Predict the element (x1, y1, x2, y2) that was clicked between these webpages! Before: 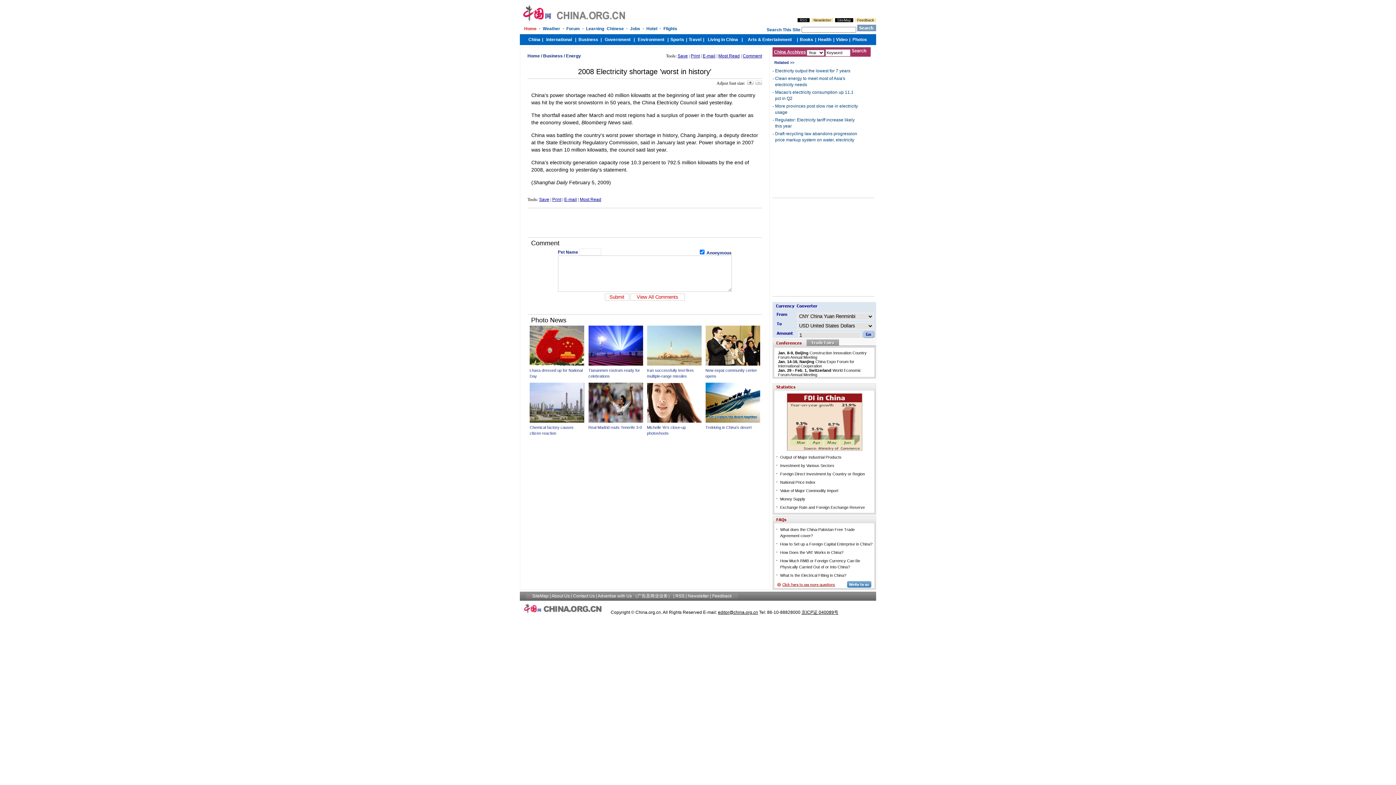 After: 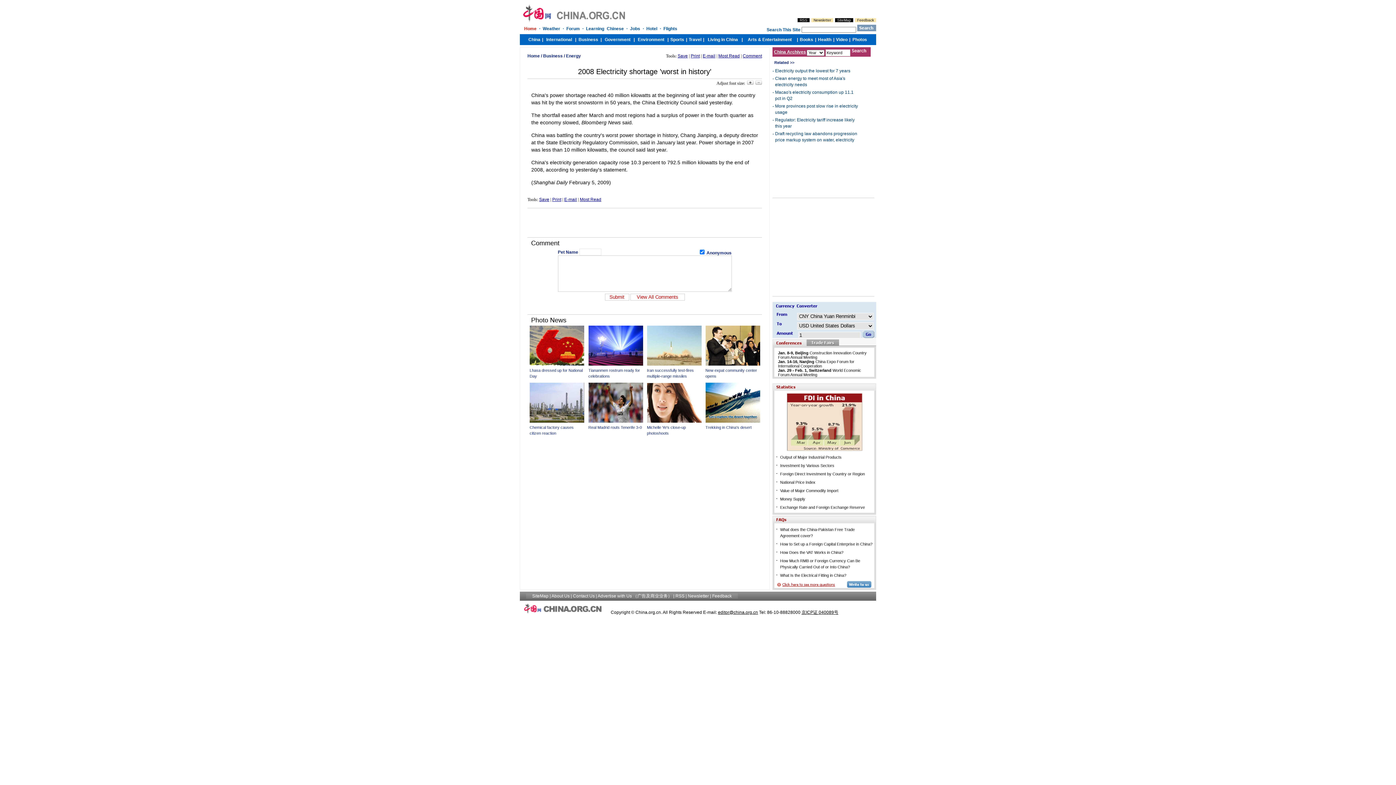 Action: bbox: (564, 197, 577, 202) label: E-mail